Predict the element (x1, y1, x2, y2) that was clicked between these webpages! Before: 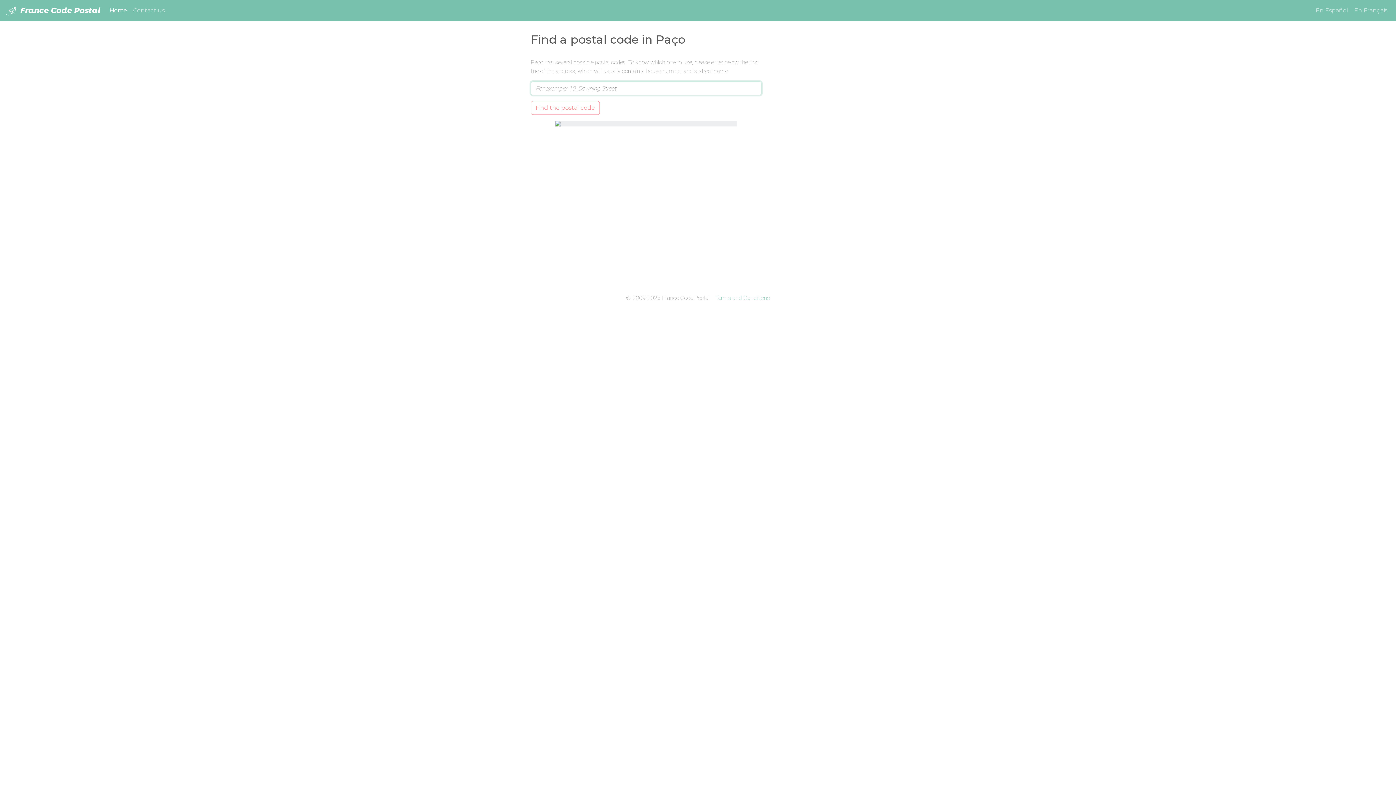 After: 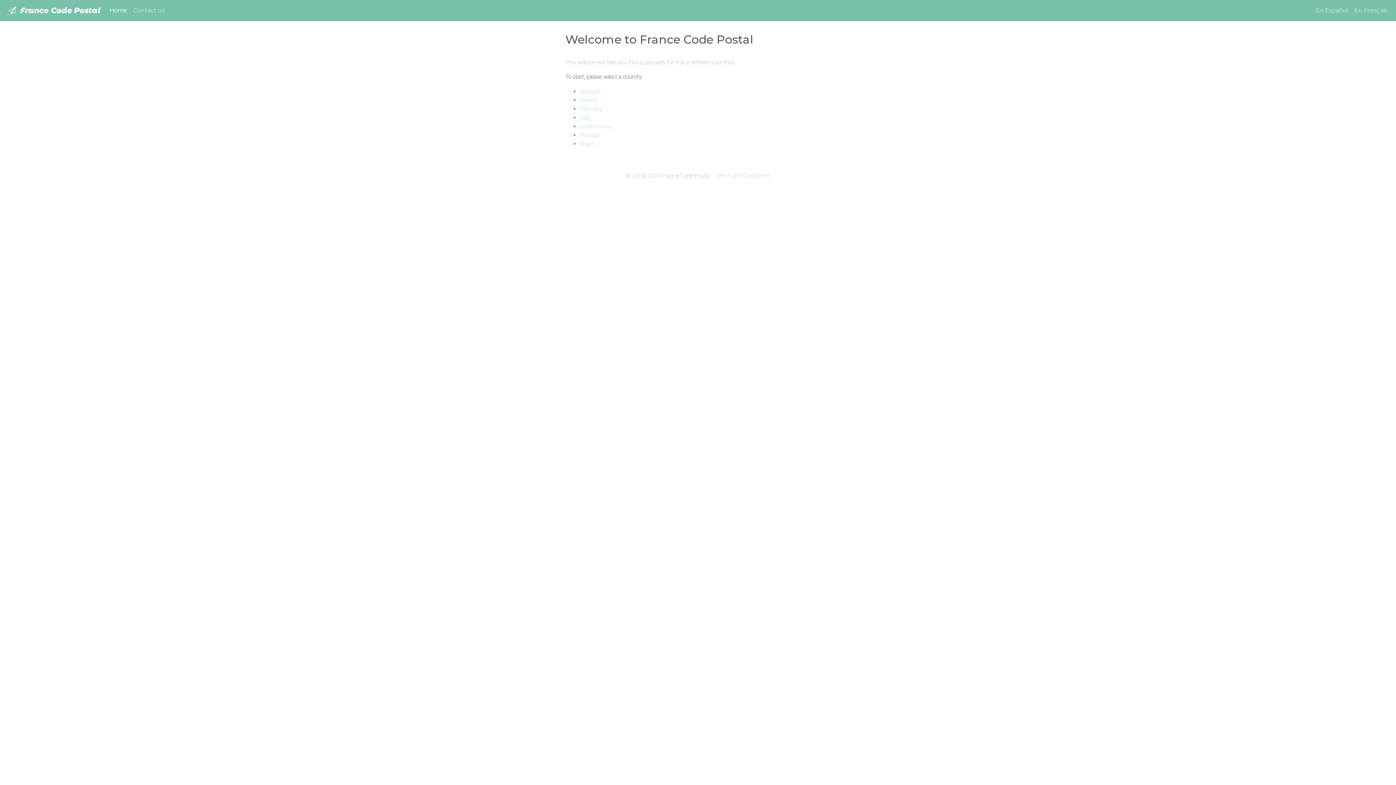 Action: bbox: (106, 3, 130, 17) label: Home
(current)